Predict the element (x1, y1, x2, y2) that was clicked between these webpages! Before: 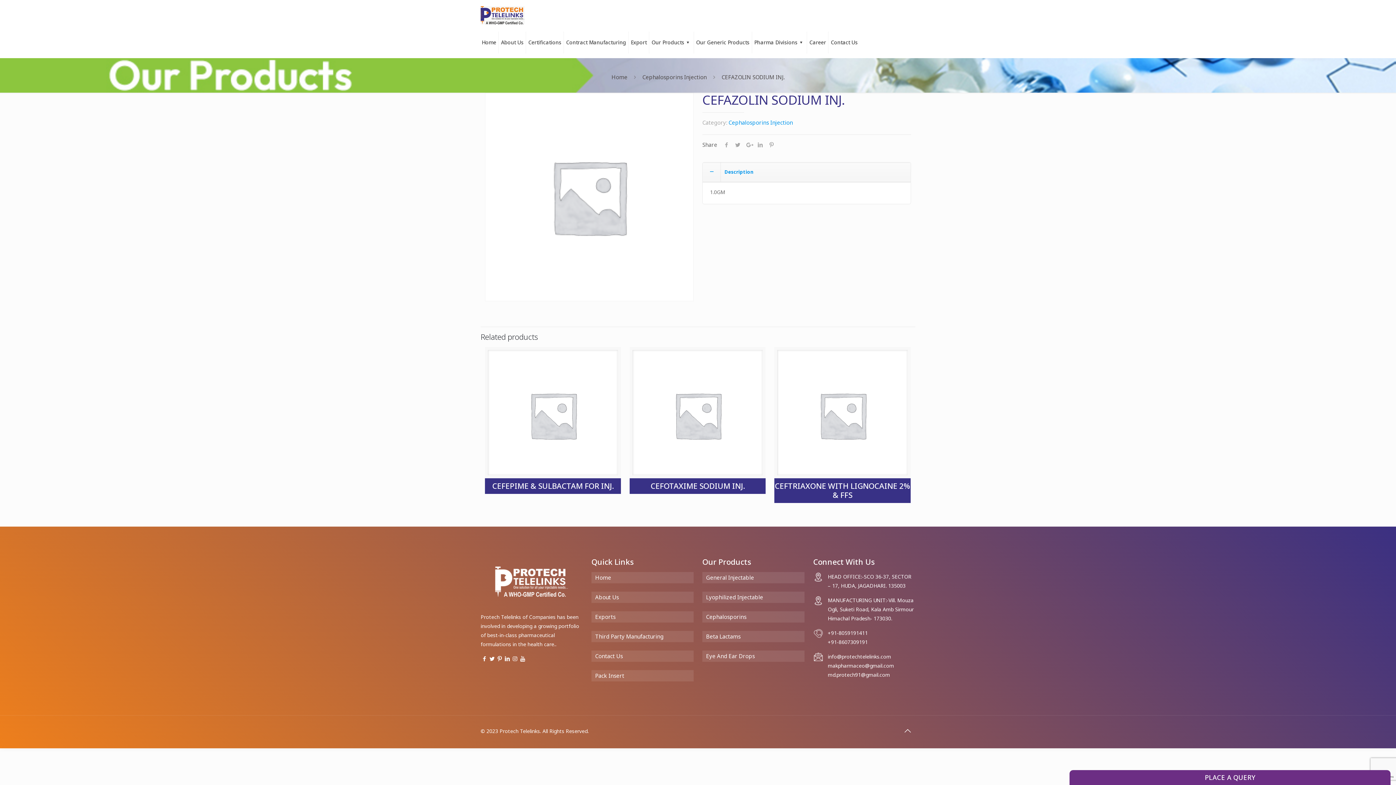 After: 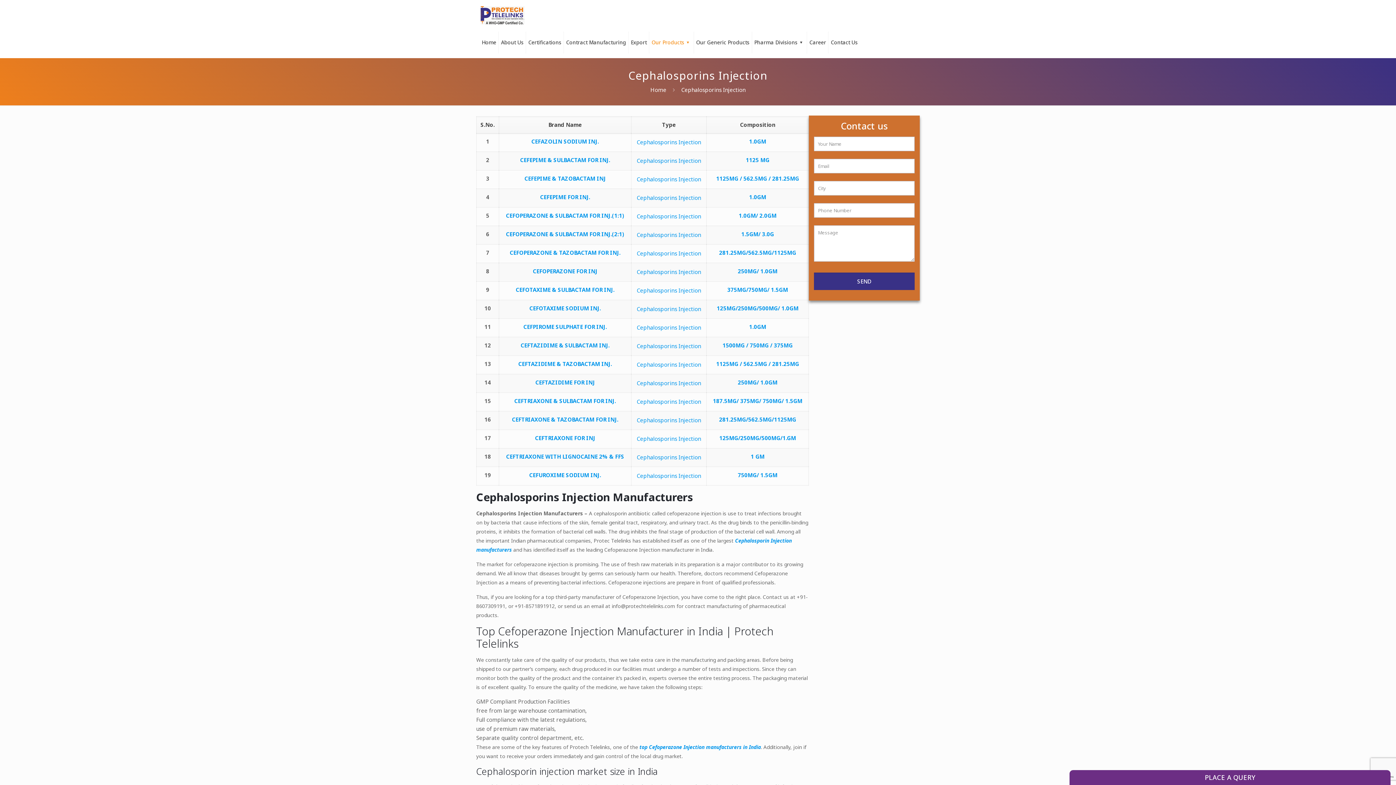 Action: label: Cephalosporins Injection bbox: (728, 118, 793, 126)